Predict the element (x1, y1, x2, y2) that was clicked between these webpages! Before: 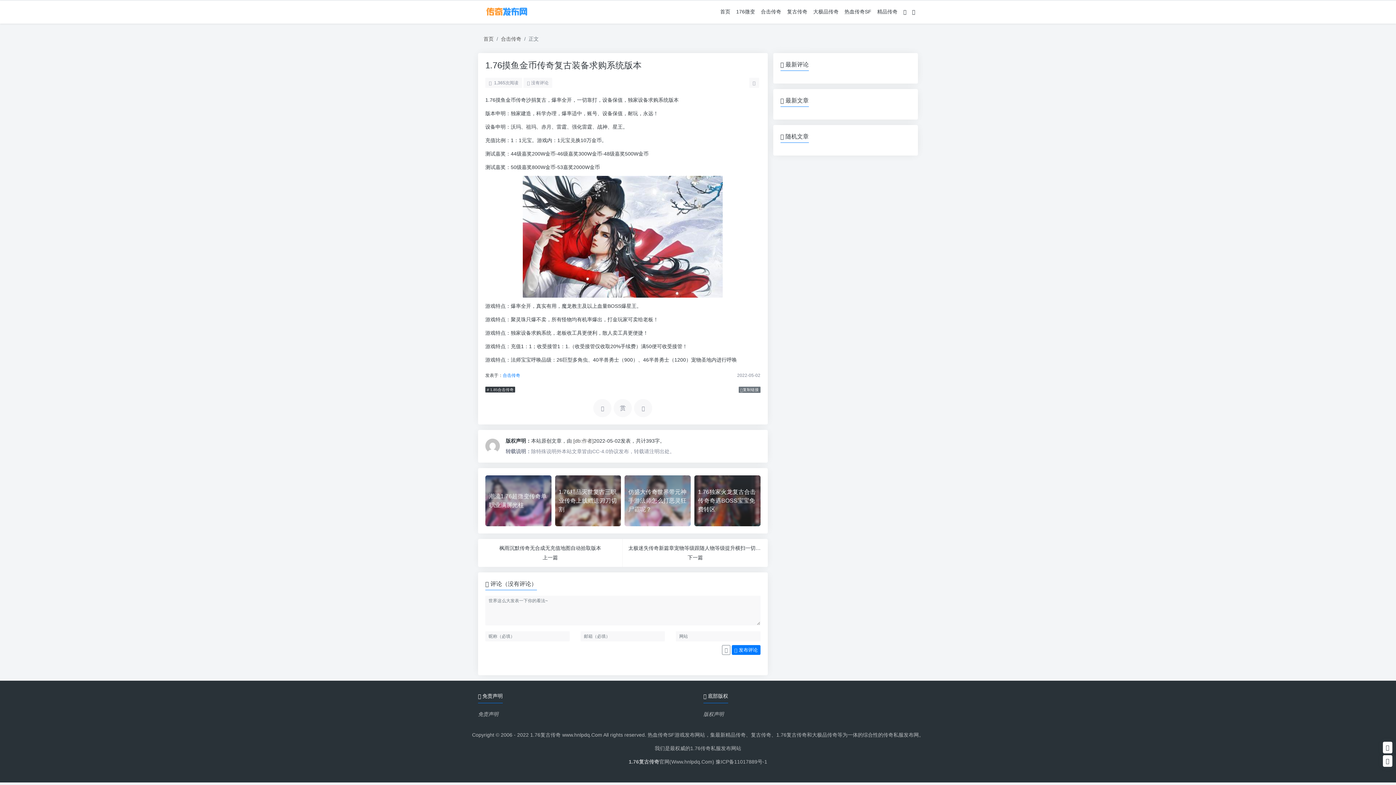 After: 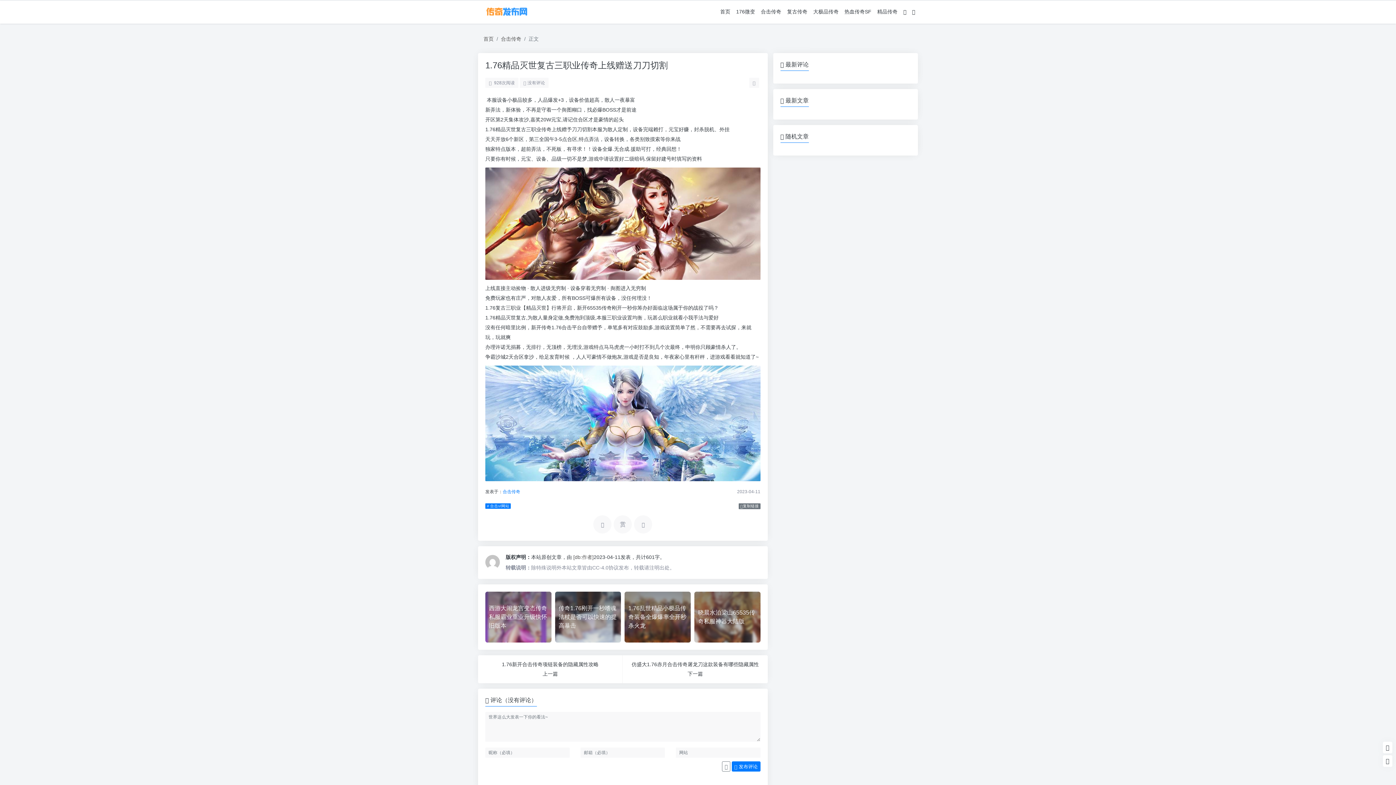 Action: bbox: (553, 475, 623, 526) label: 1.76精品灭世复古三职业传奇上线赠送刀刀切割